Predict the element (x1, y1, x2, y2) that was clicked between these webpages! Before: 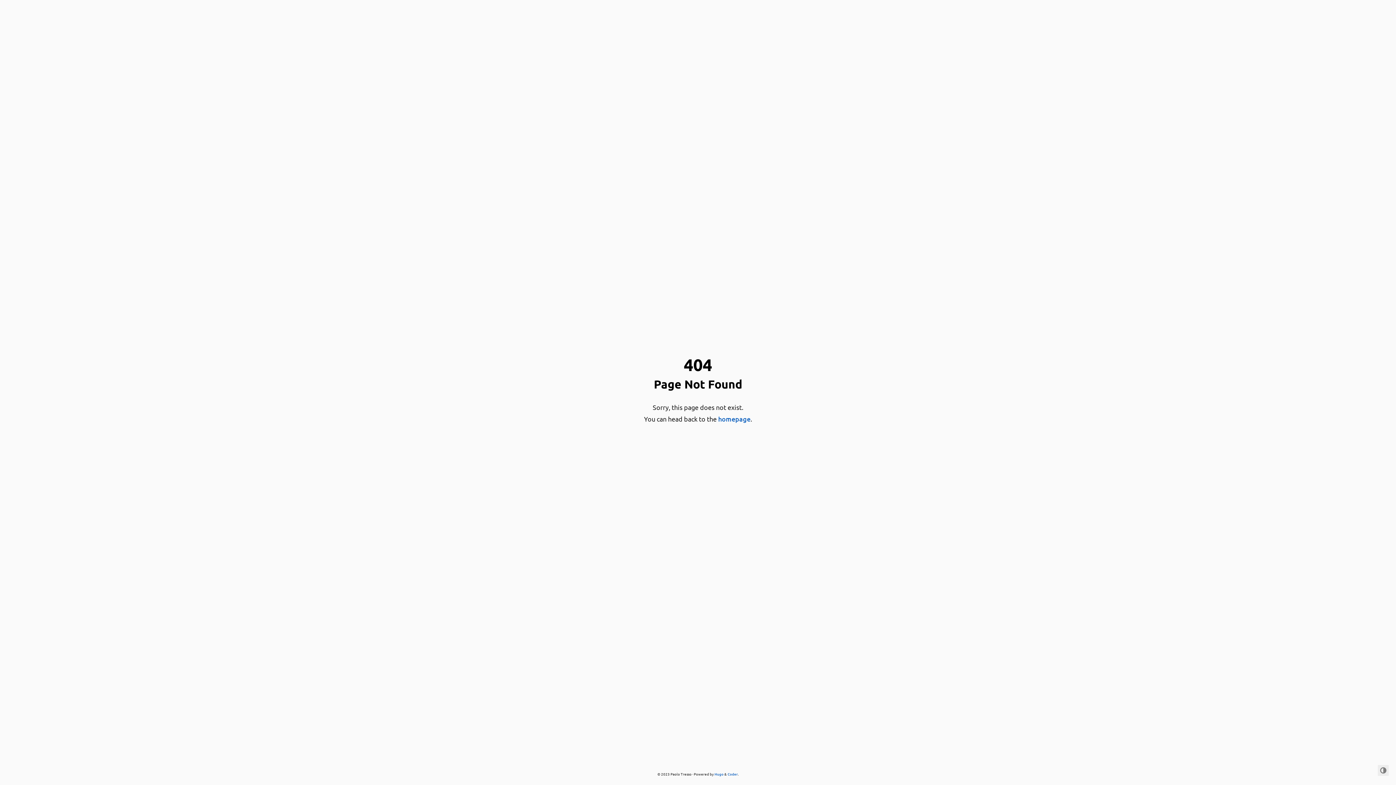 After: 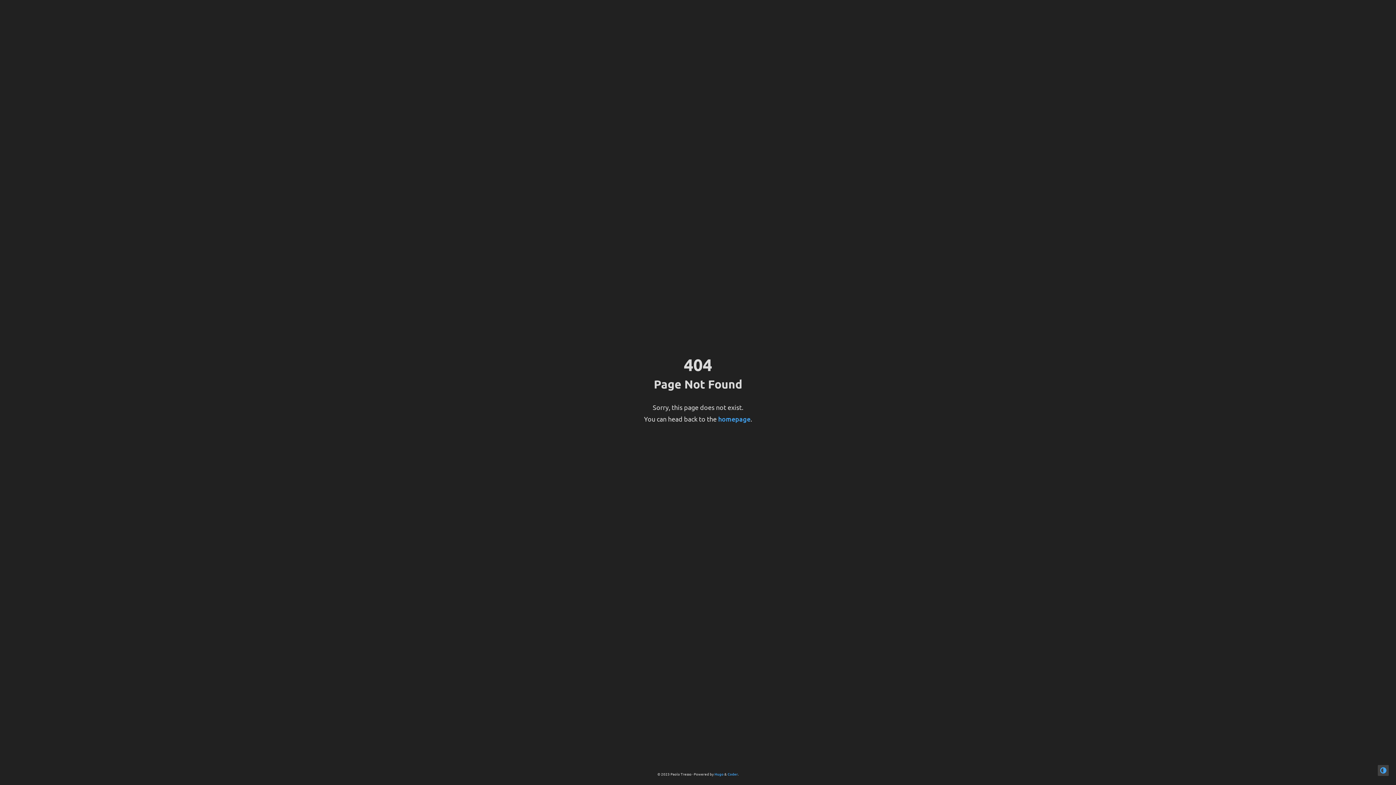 Action: bbox: (1378, 765, 1389, 776)